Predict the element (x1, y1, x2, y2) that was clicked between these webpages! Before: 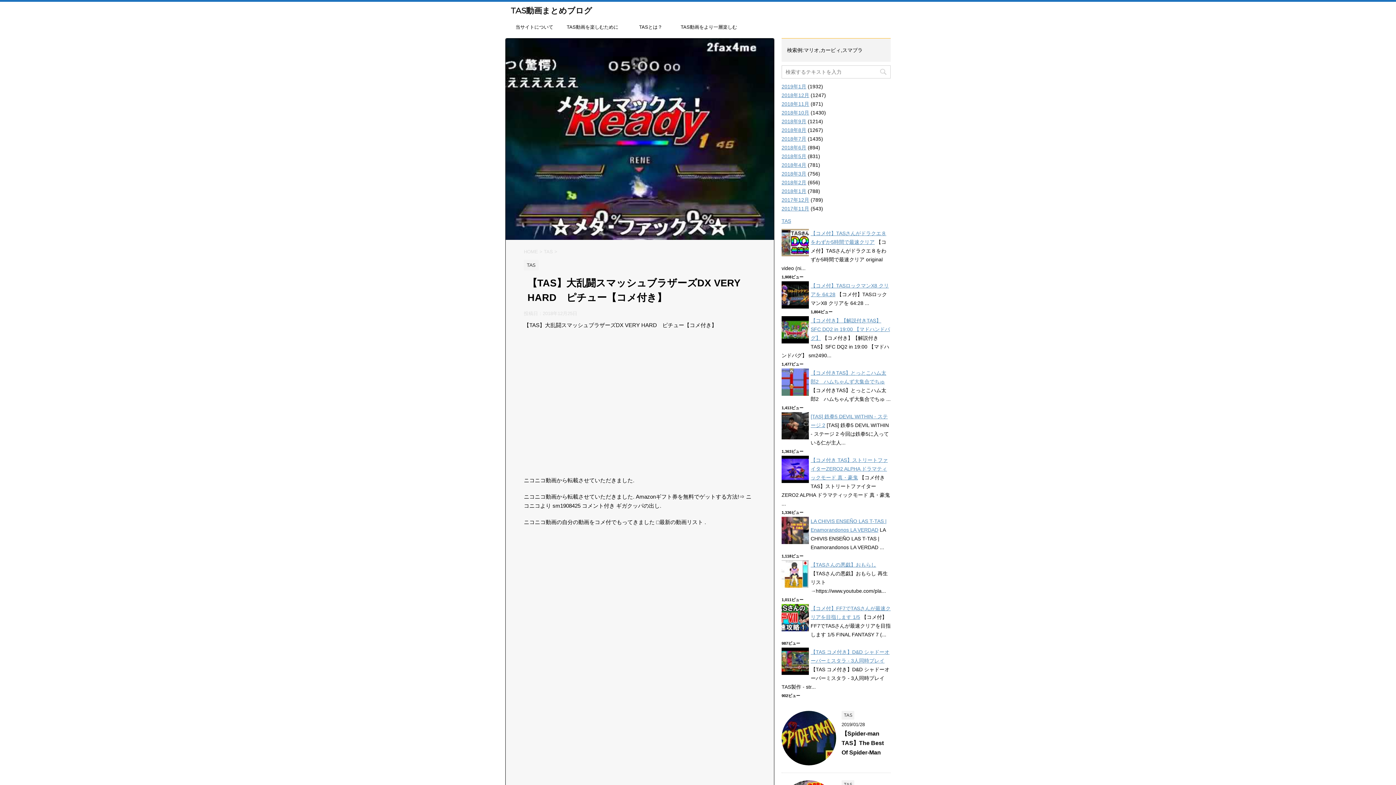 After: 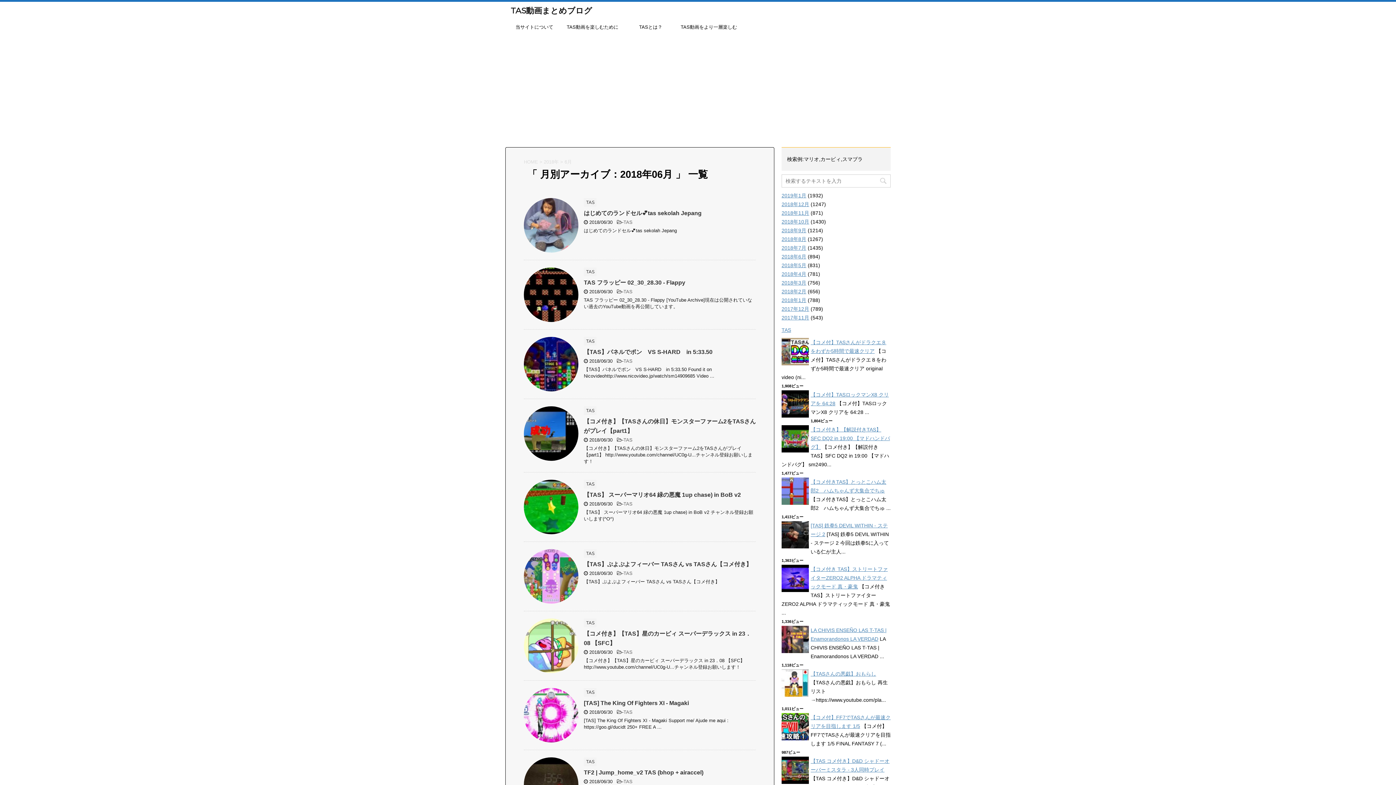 Action: bbox: (781, 144, 806, 150) label: 2018年6月